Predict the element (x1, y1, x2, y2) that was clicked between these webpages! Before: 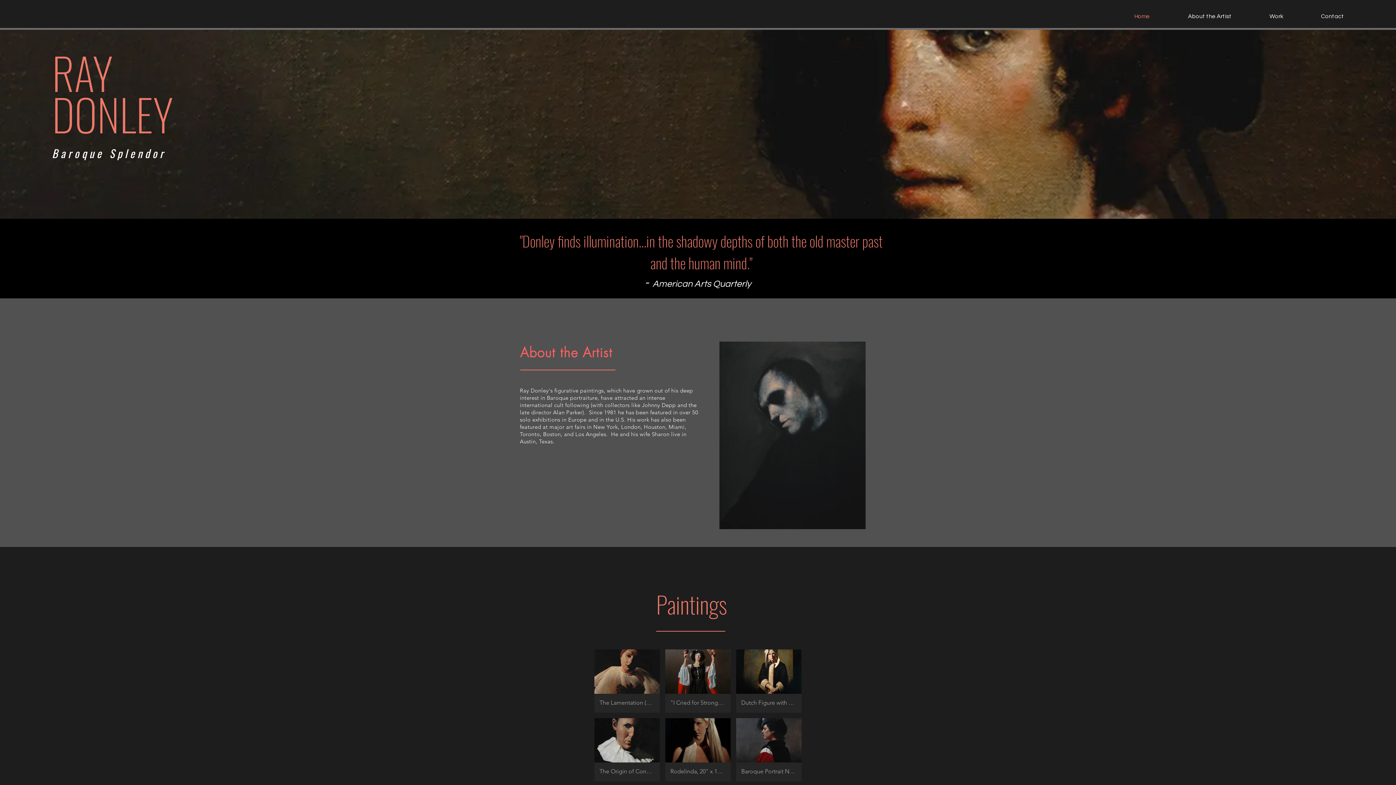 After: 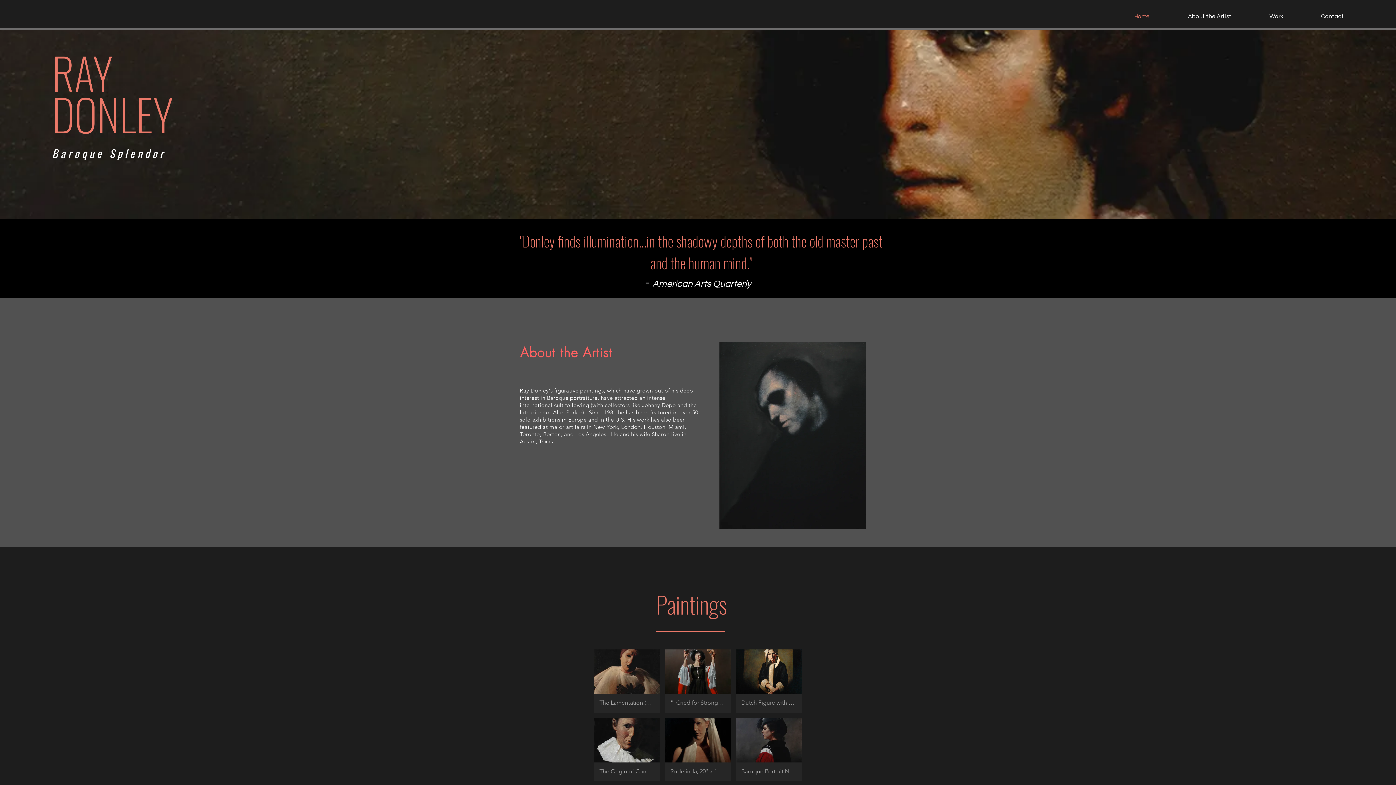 Action: bbox: (1155, 7, 1237, 25) label: About the Artist